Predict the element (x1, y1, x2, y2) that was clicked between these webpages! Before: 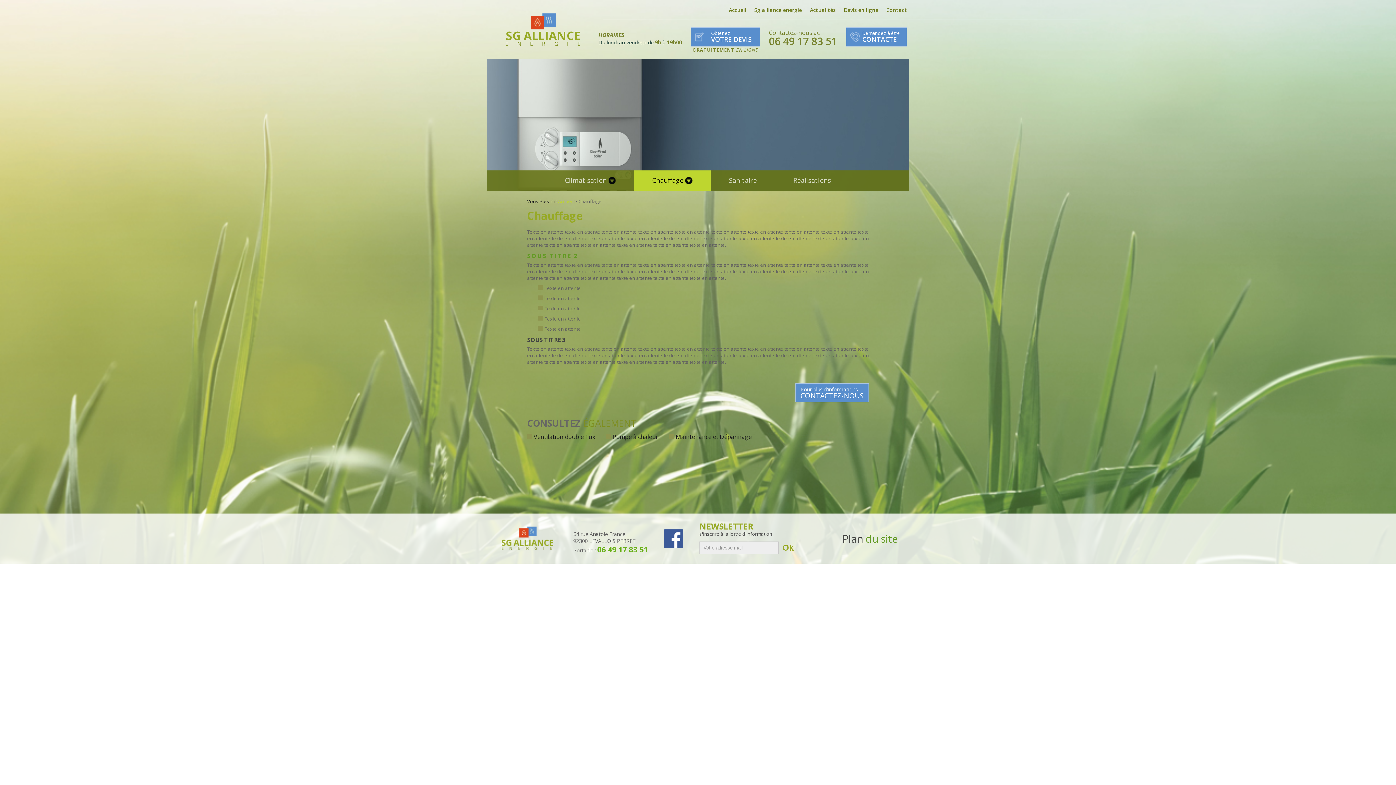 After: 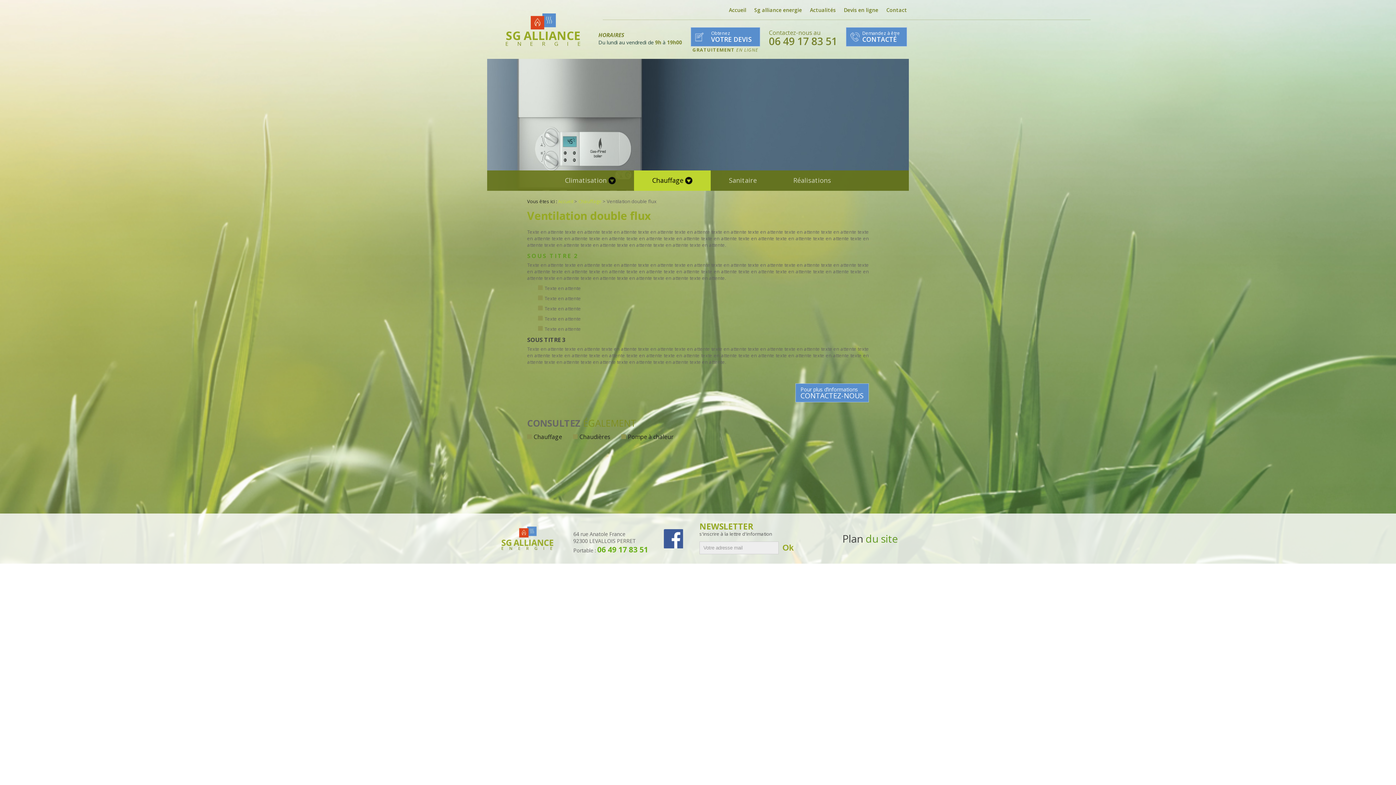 Action: bbox: (533, 433, 595, 441) label: Ventilation double flux